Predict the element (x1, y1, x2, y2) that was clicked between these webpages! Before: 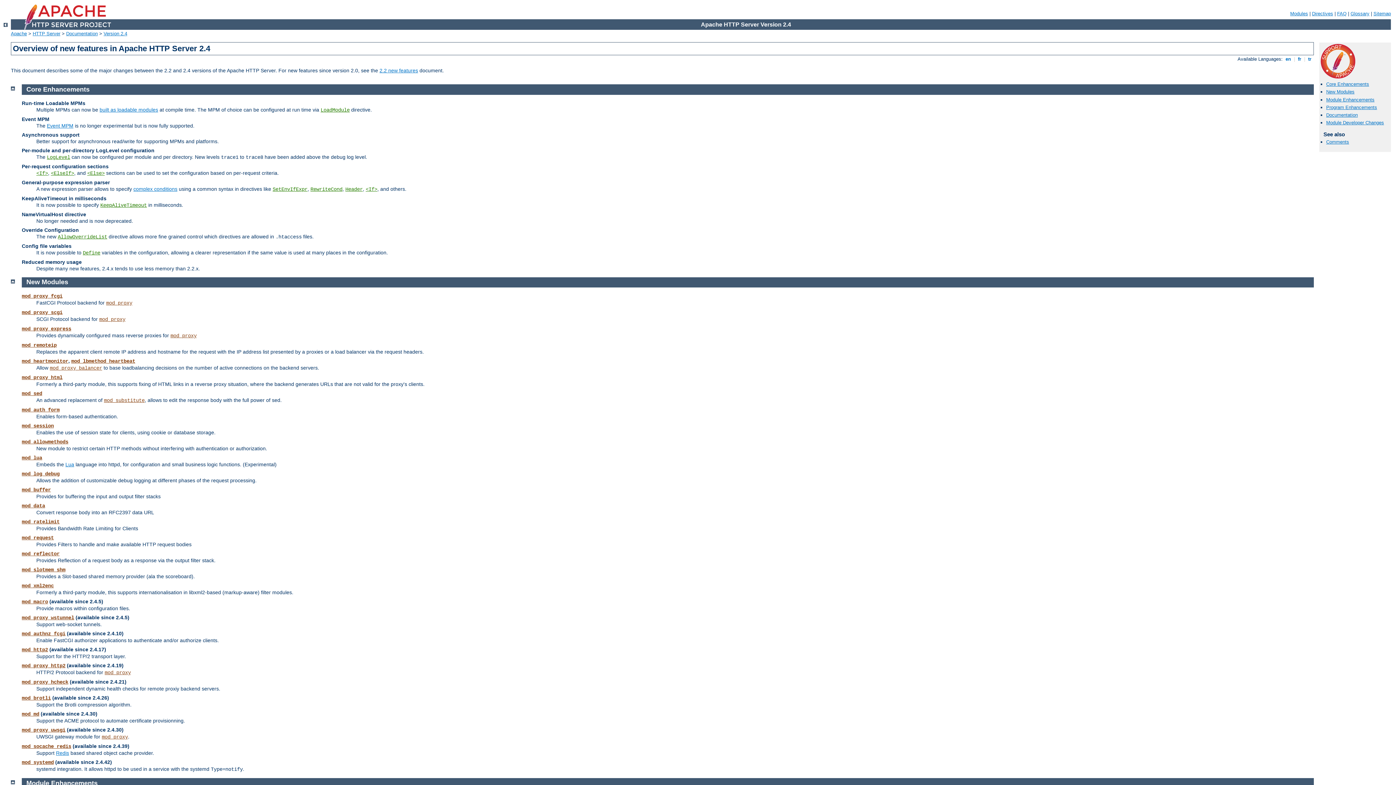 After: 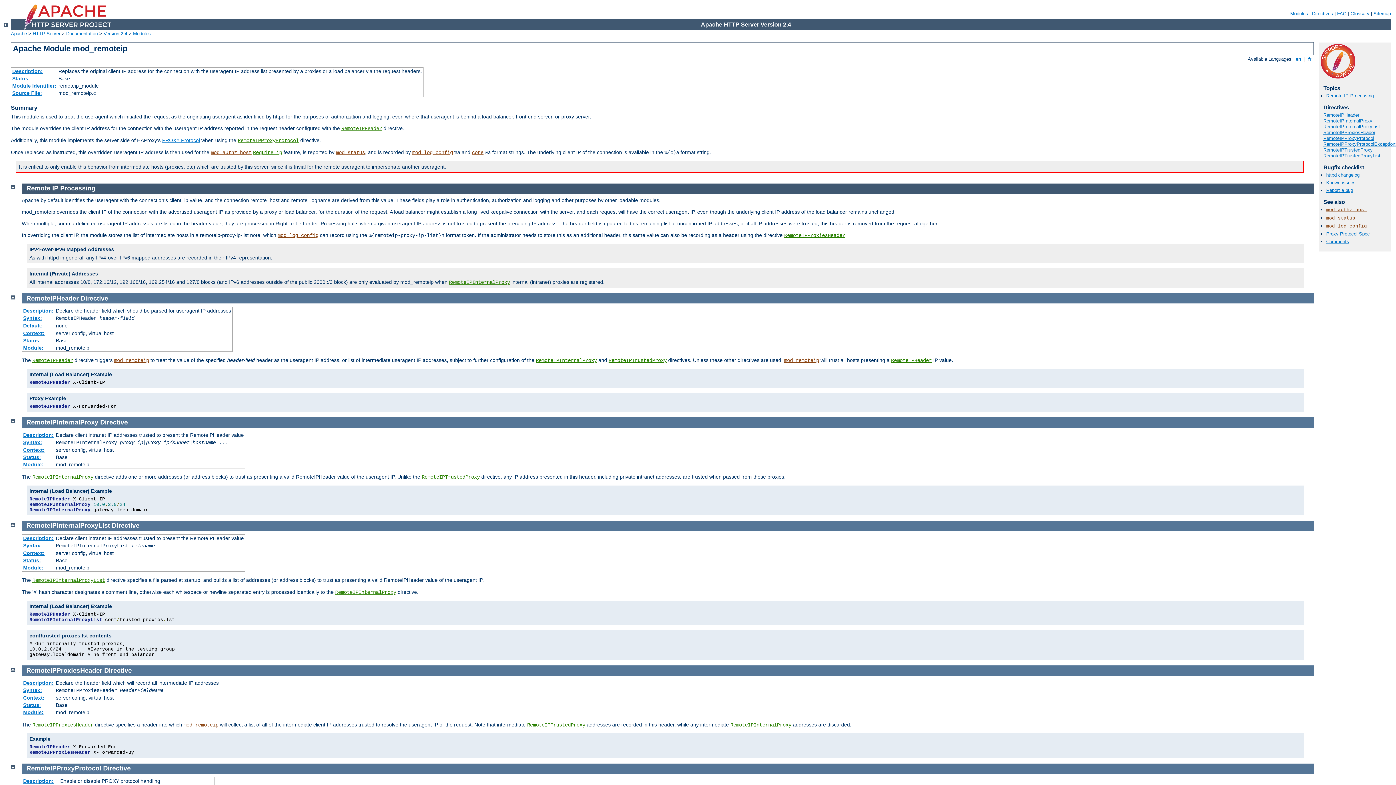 Action: bbox: (21, 342, 56, 348) label: mod_remoteip